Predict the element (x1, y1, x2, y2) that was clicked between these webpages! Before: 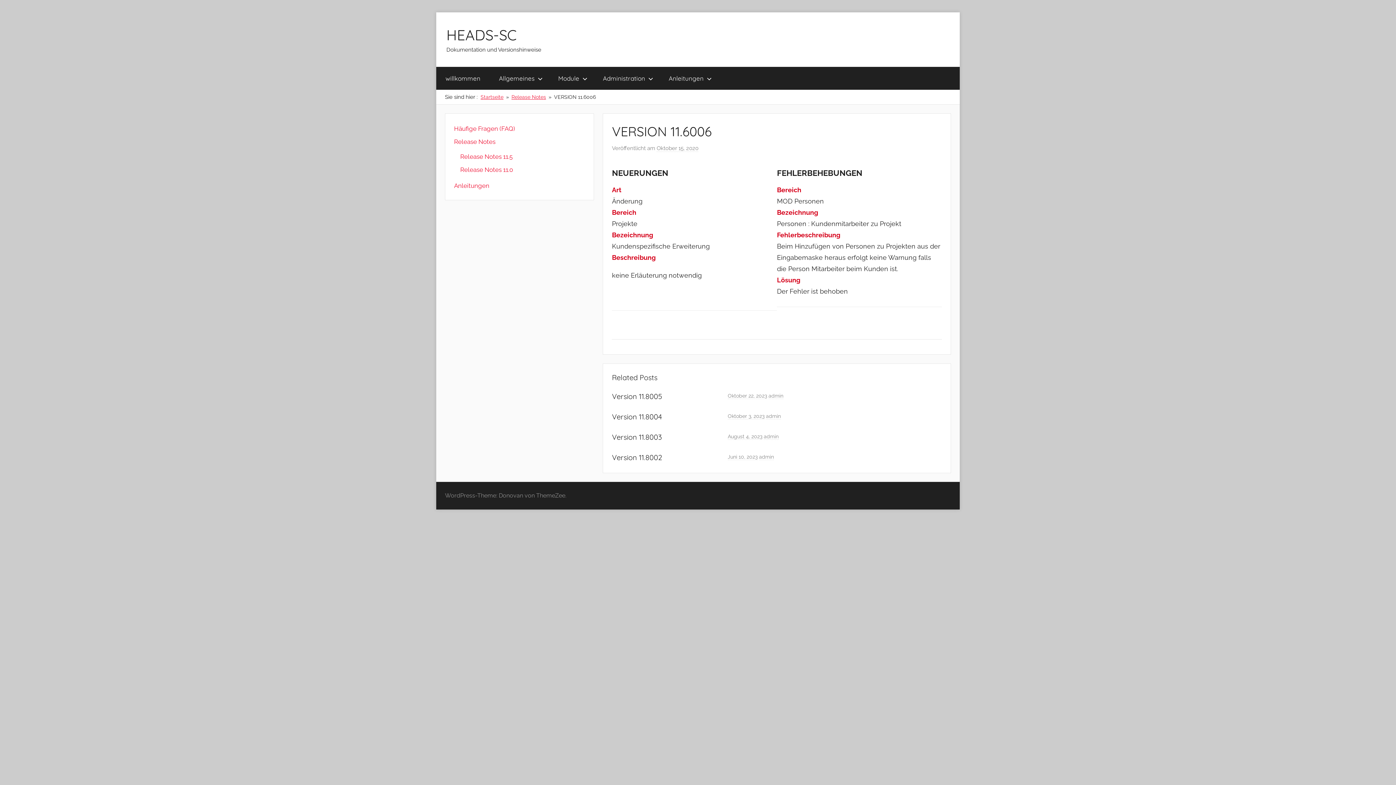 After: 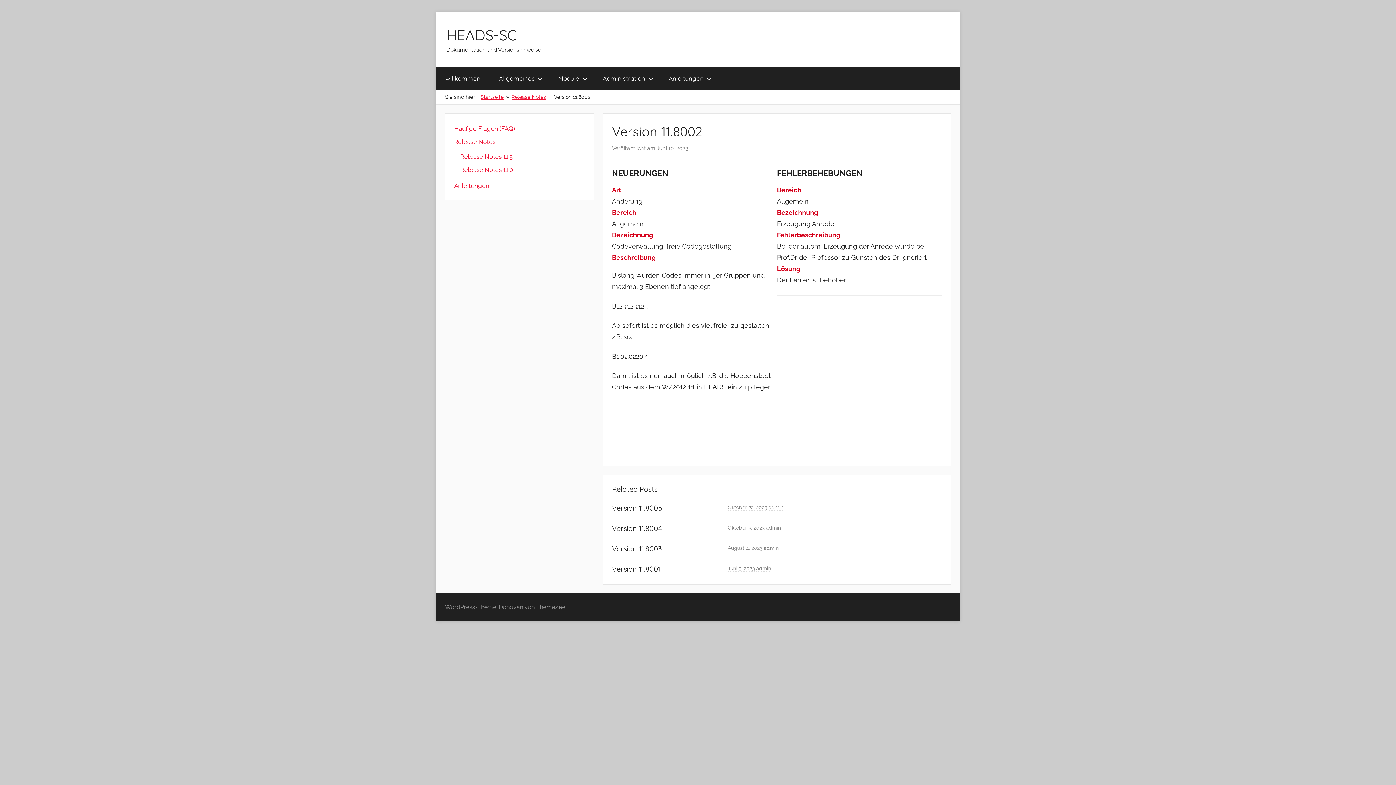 Action: label: Juni 10, 2023 bbox: (727, 454, 757, 460)